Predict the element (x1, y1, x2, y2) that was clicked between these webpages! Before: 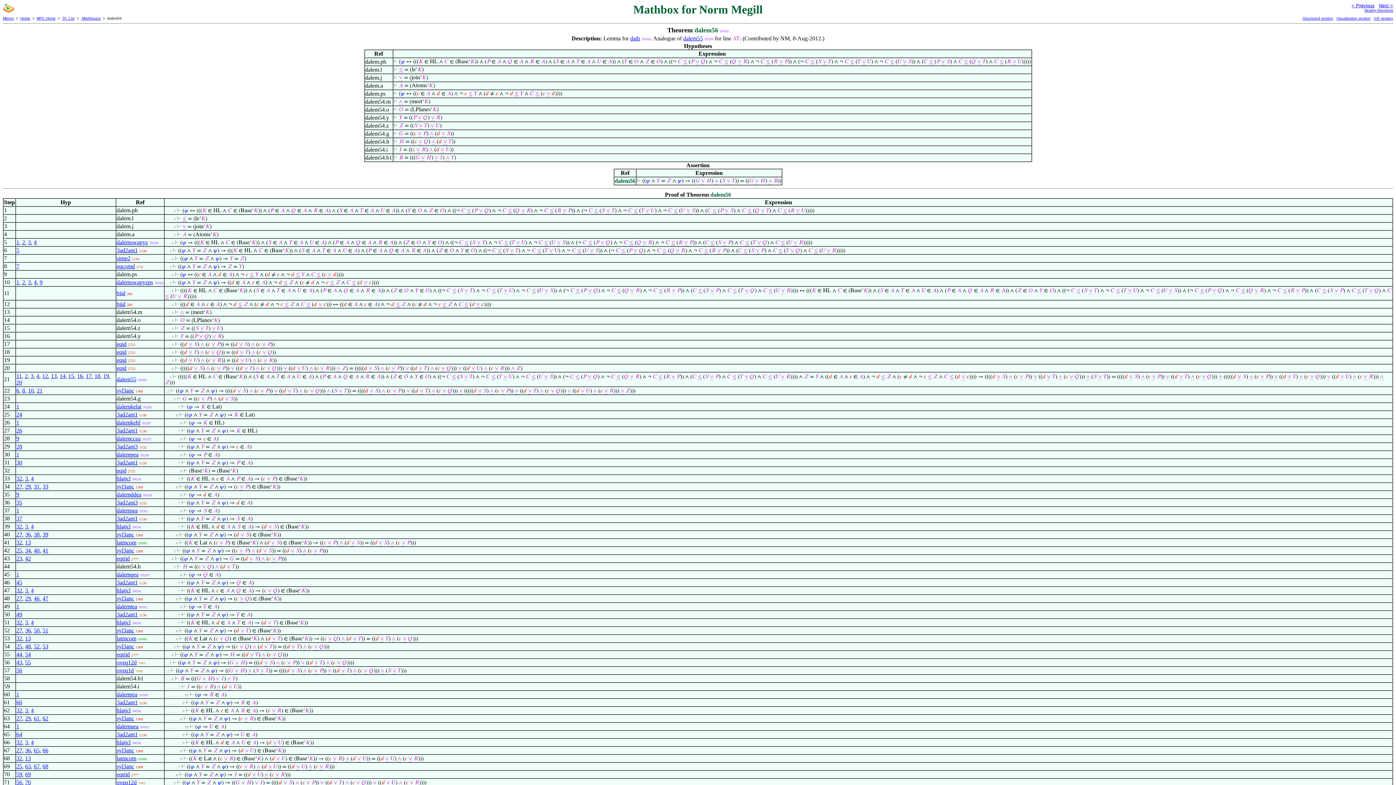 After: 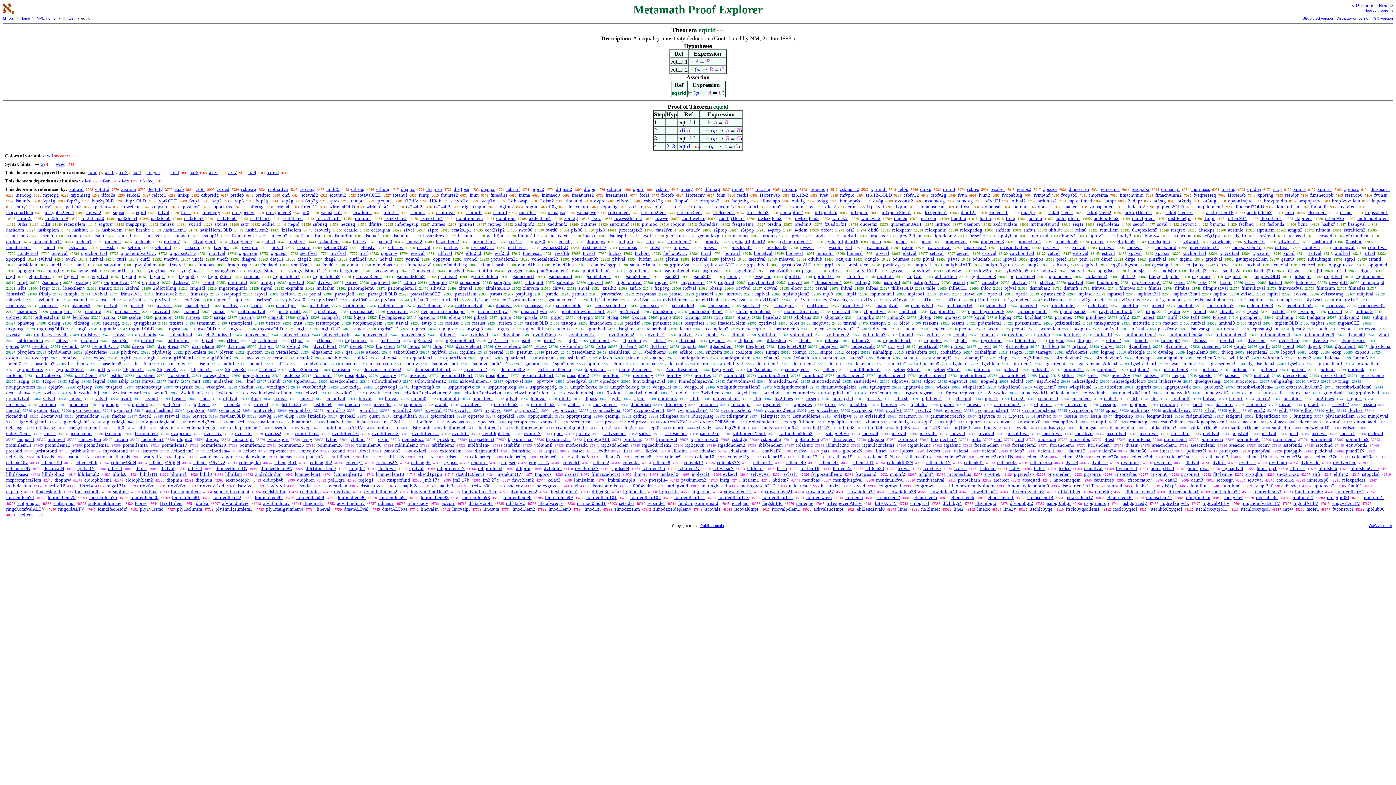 Action: bbox: (116, 651, 129, 657) label: eqtrid